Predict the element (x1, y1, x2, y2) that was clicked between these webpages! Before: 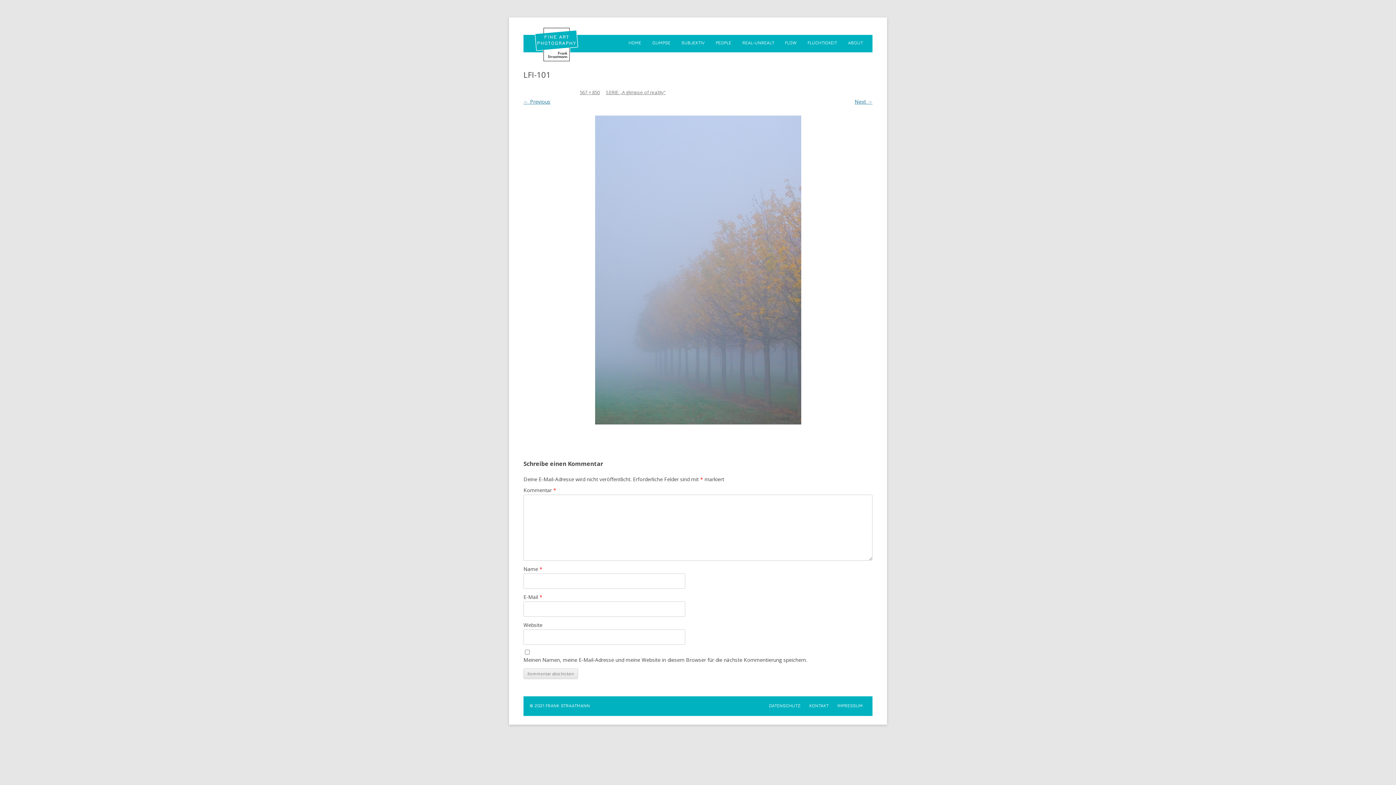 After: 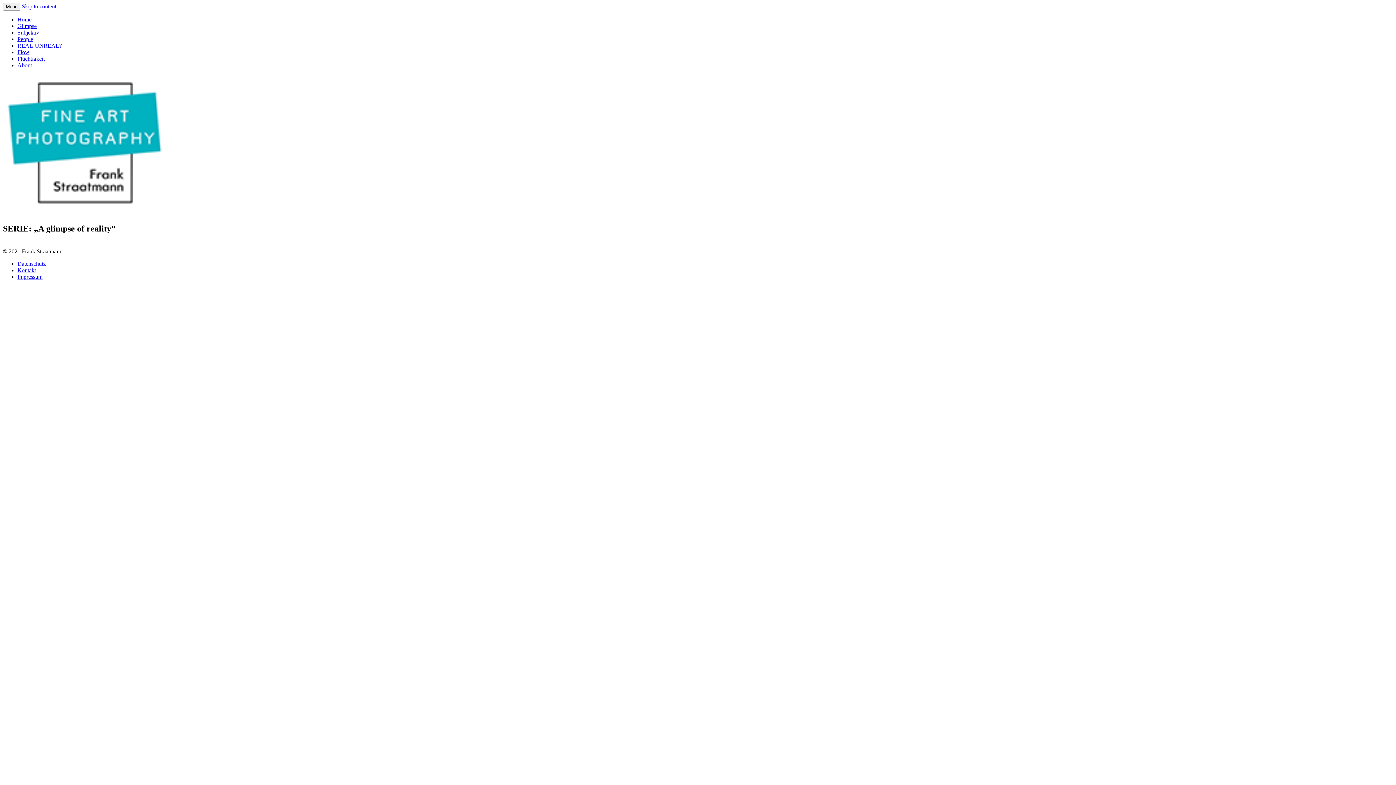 Action: bbox: (652, 34, 670, 50) label: GLIMPSE